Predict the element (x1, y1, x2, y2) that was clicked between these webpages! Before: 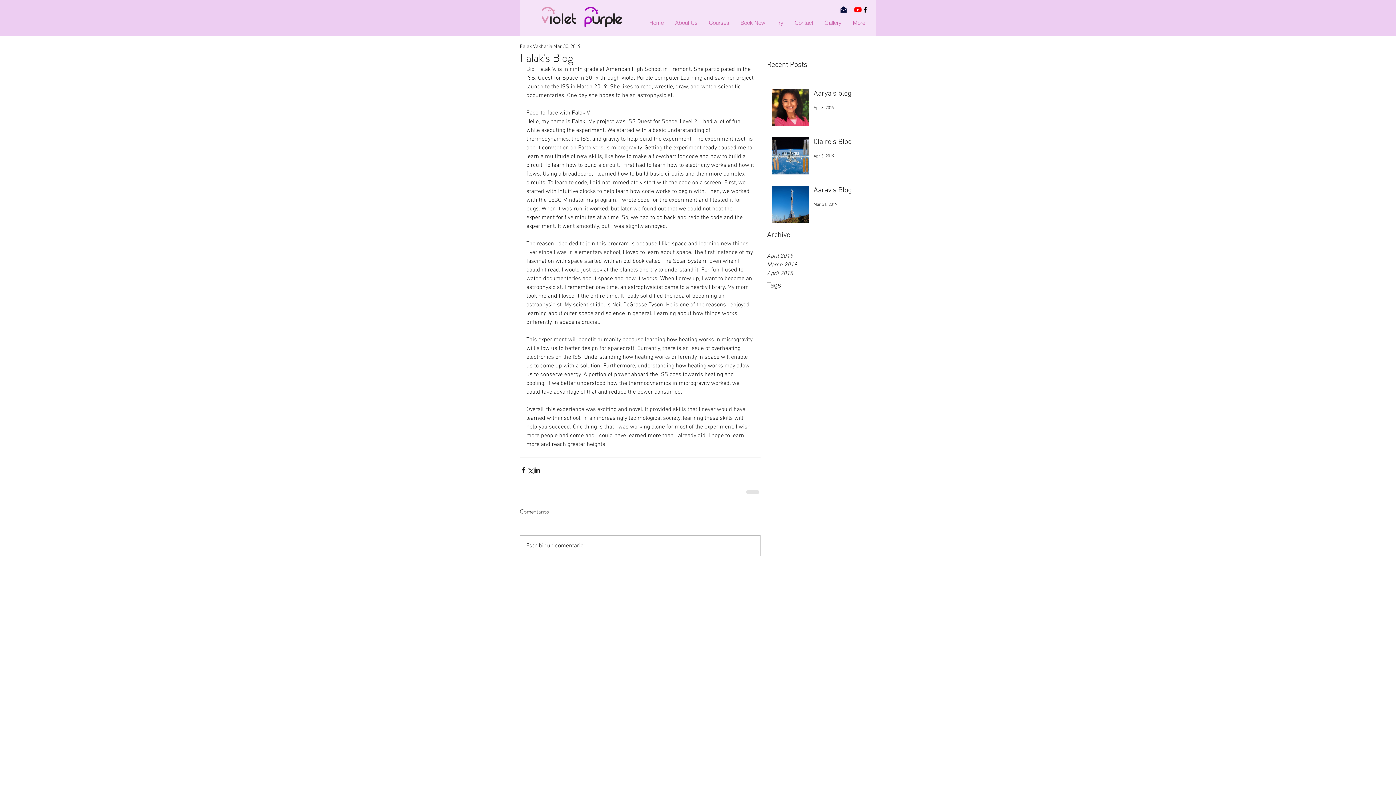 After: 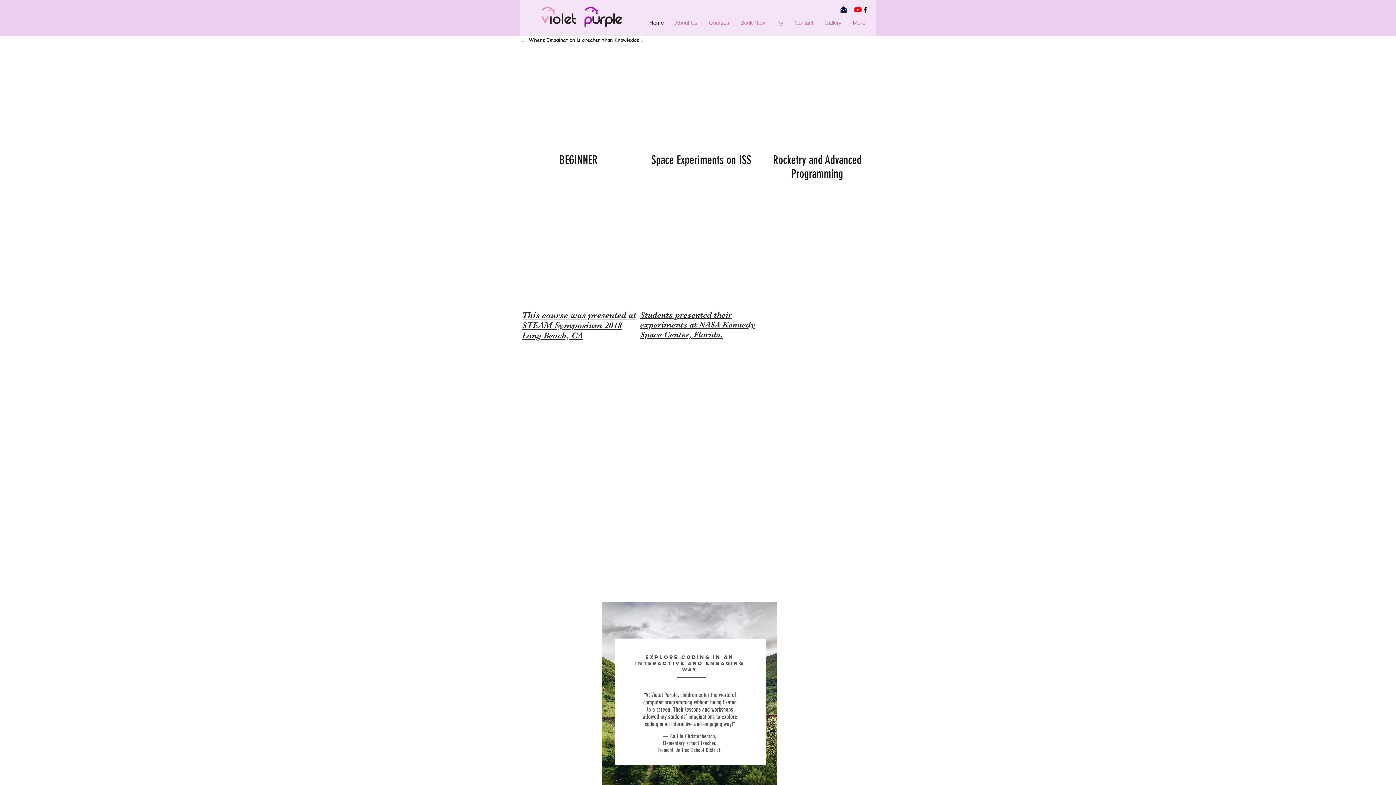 Action: label: Home bbox: (643, 17, 669, 28)